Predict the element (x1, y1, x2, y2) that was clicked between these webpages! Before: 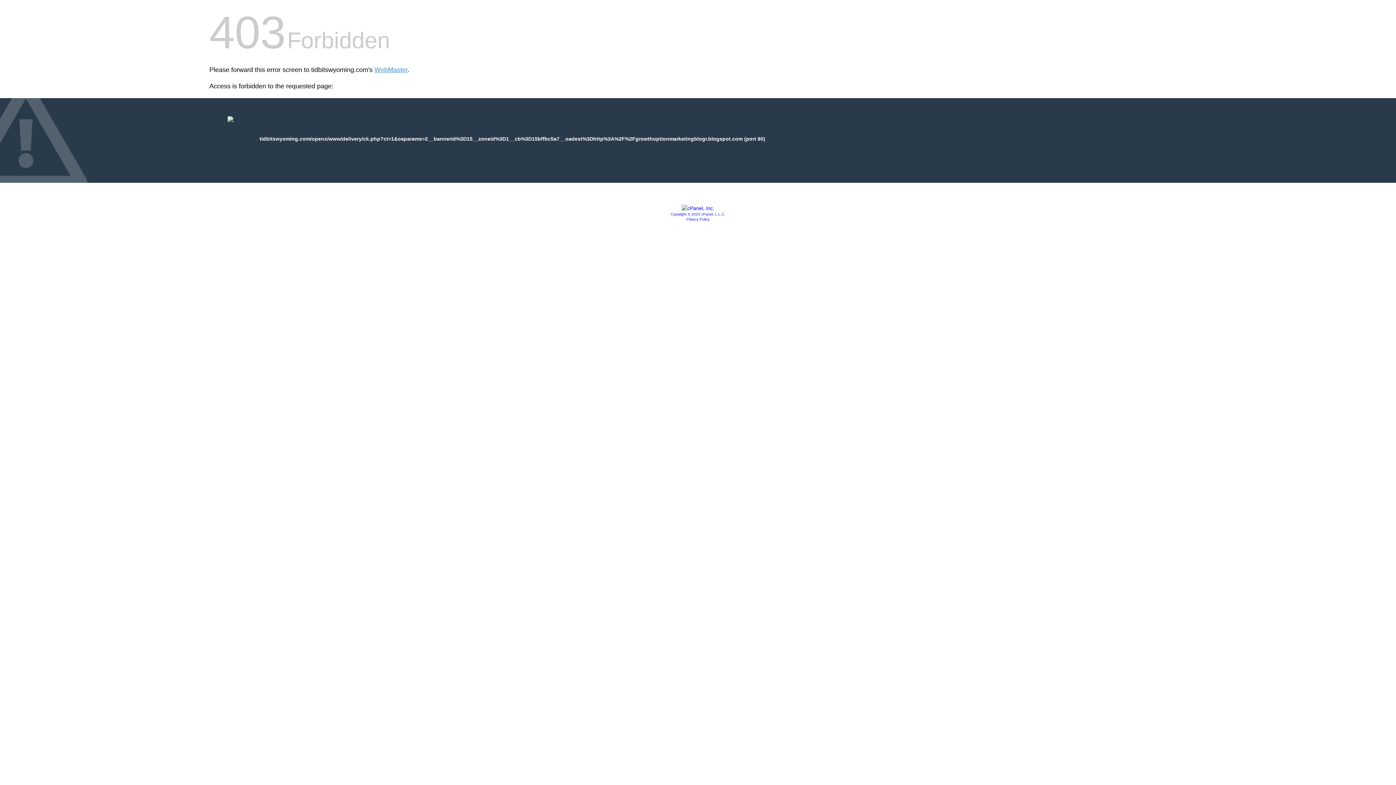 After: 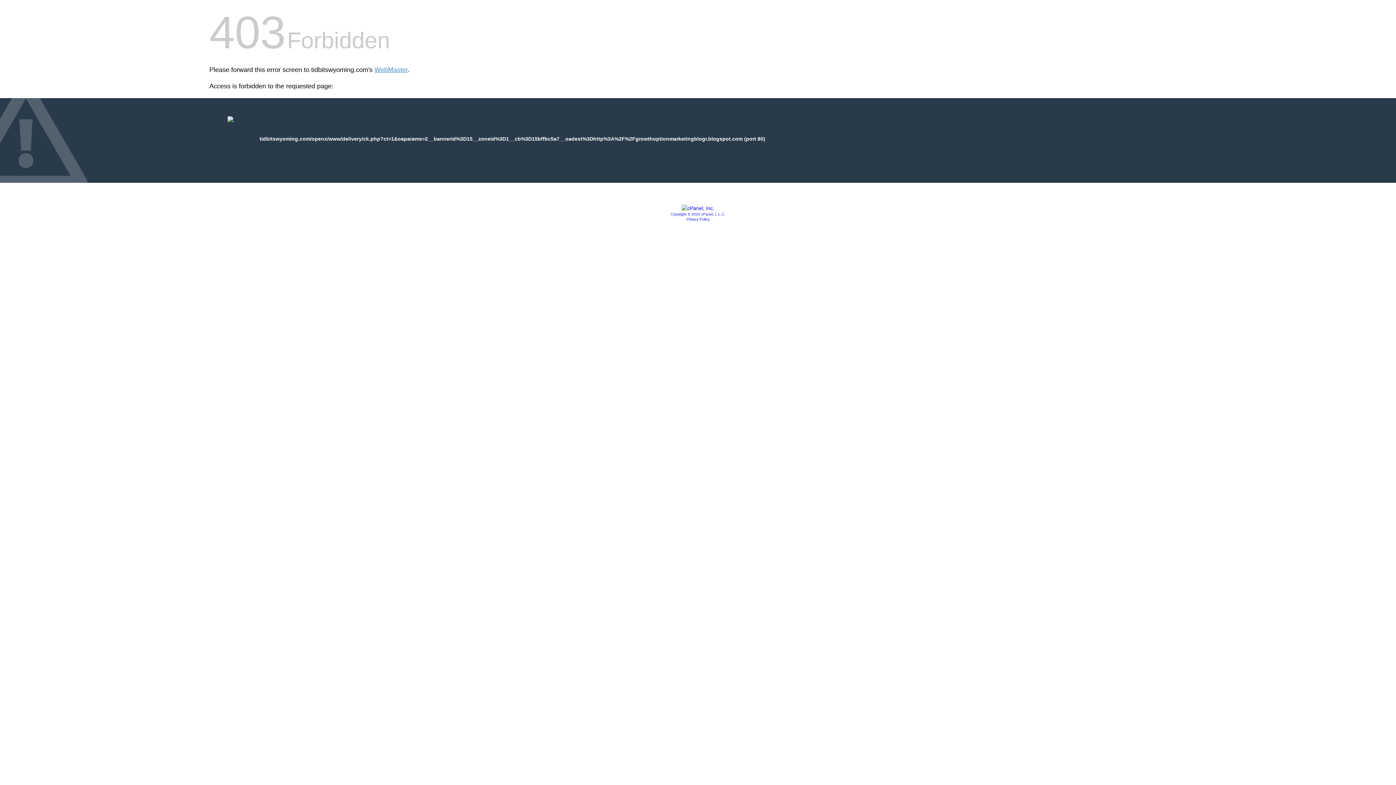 Action: label: Copyright © 2020 cPanel, L.L.C. bbox: (670, 212, 725, 216)